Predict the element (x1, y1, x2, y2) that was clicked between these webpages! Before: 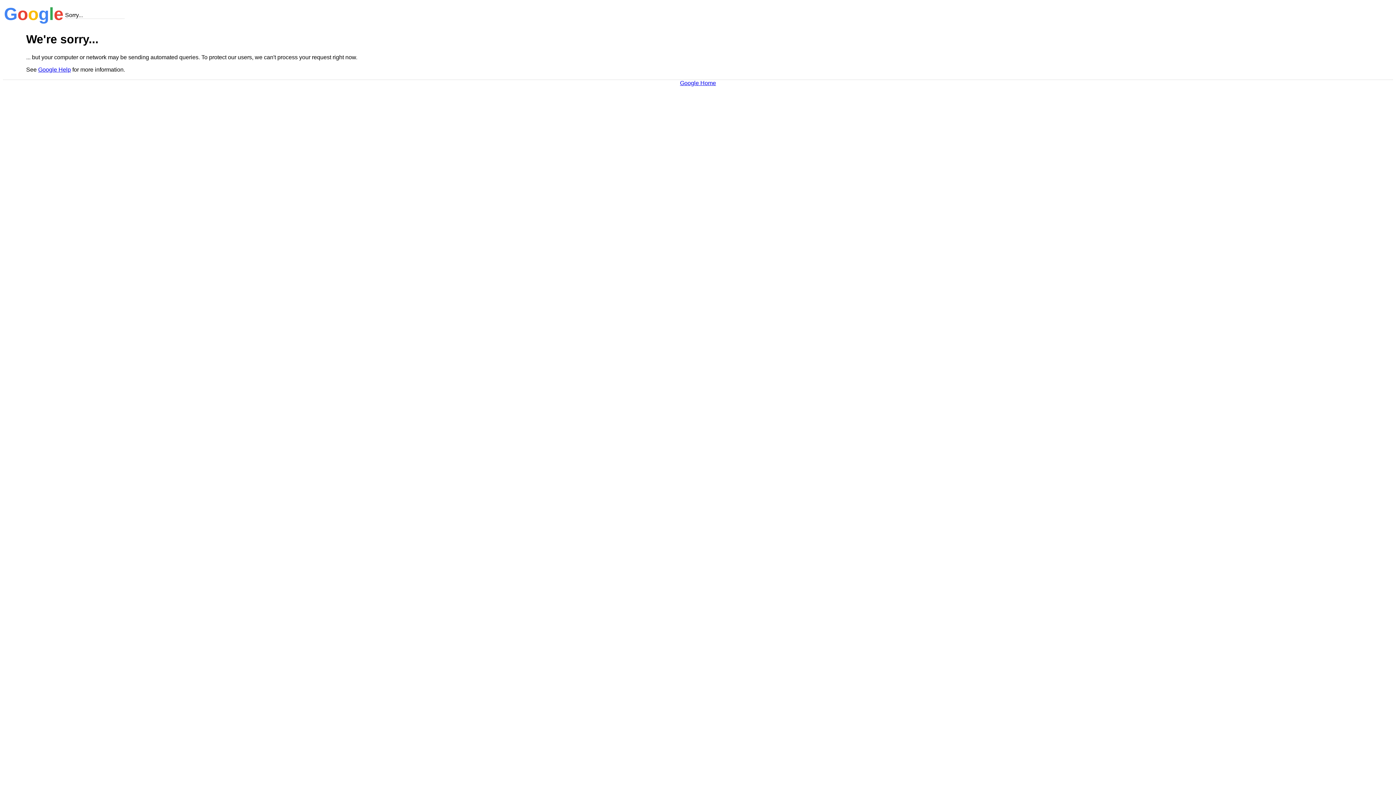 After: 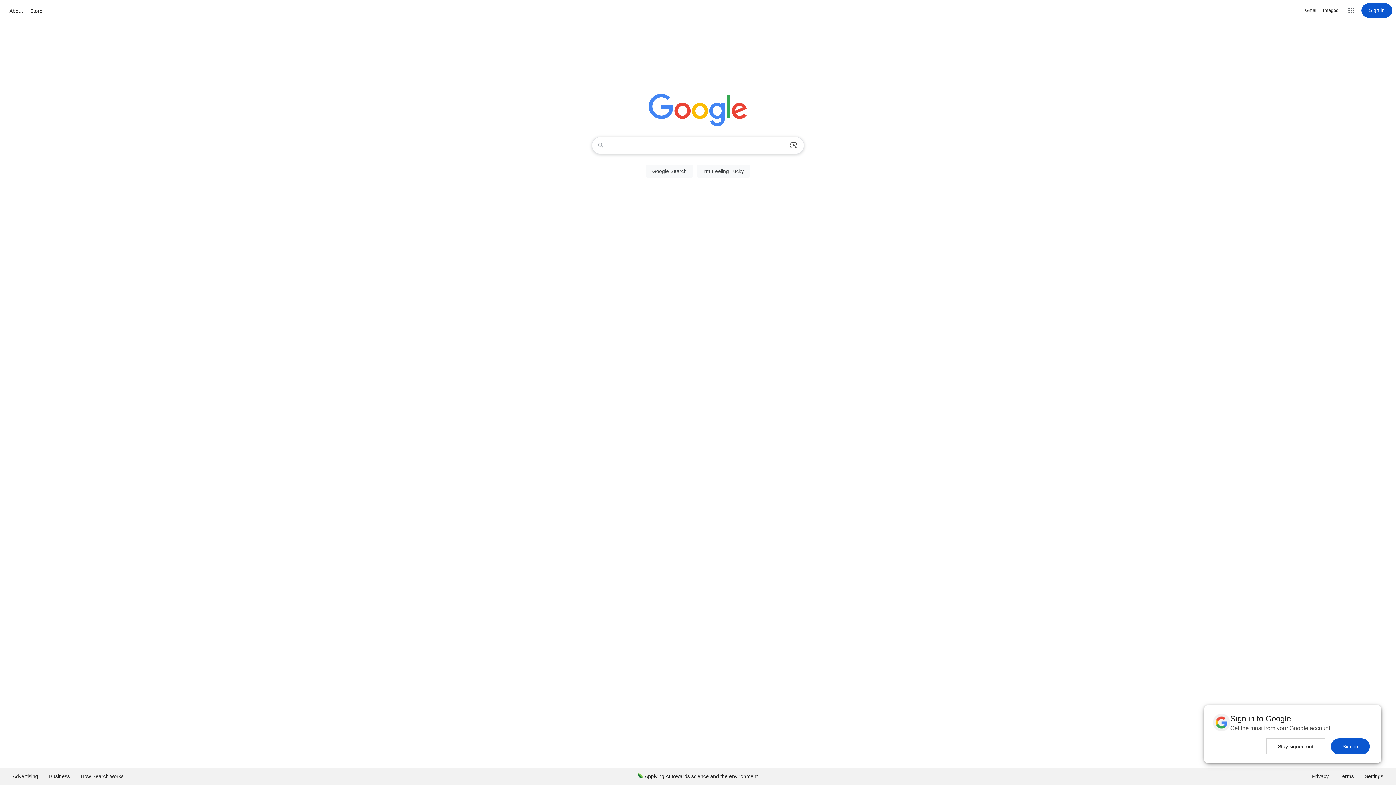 Action: label: Google Home bbox: (680, 79, 716, 86)